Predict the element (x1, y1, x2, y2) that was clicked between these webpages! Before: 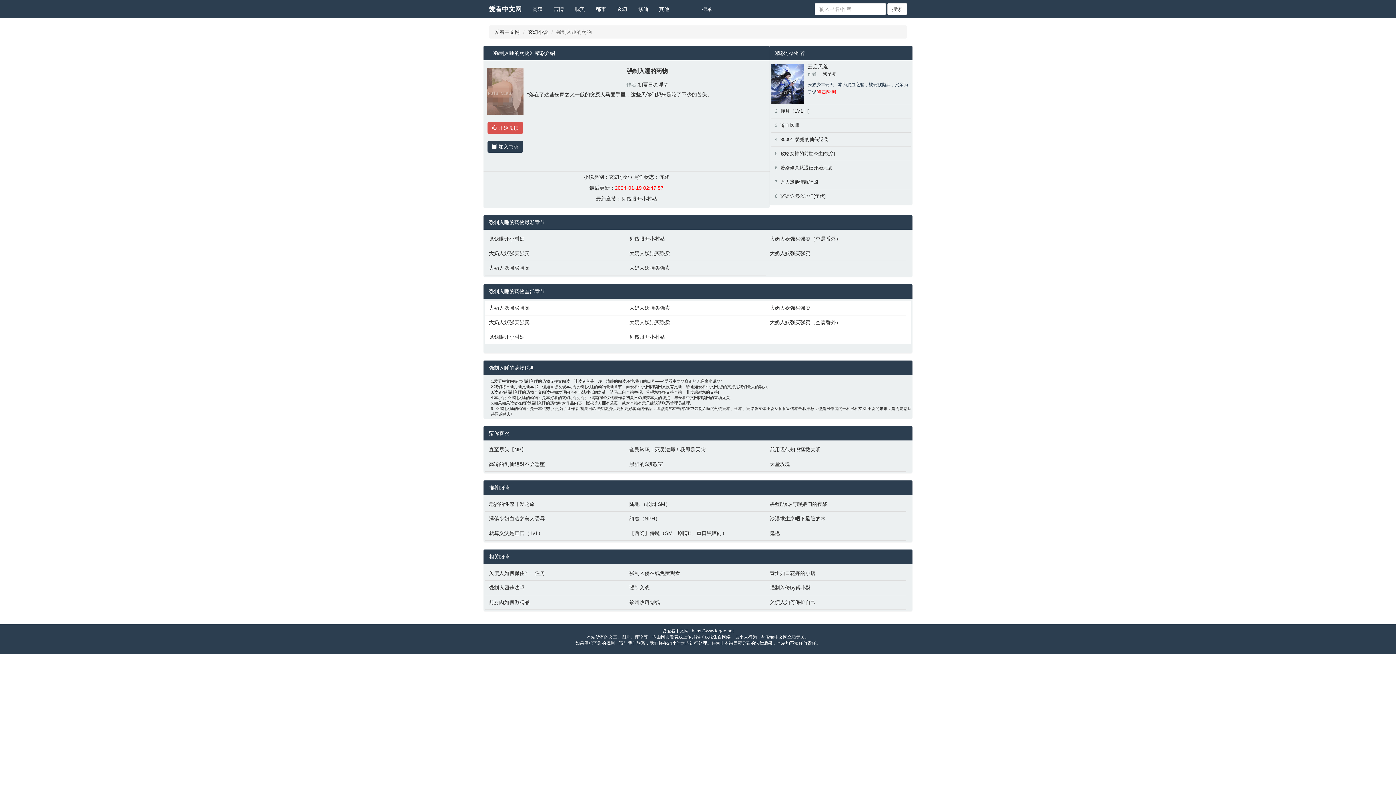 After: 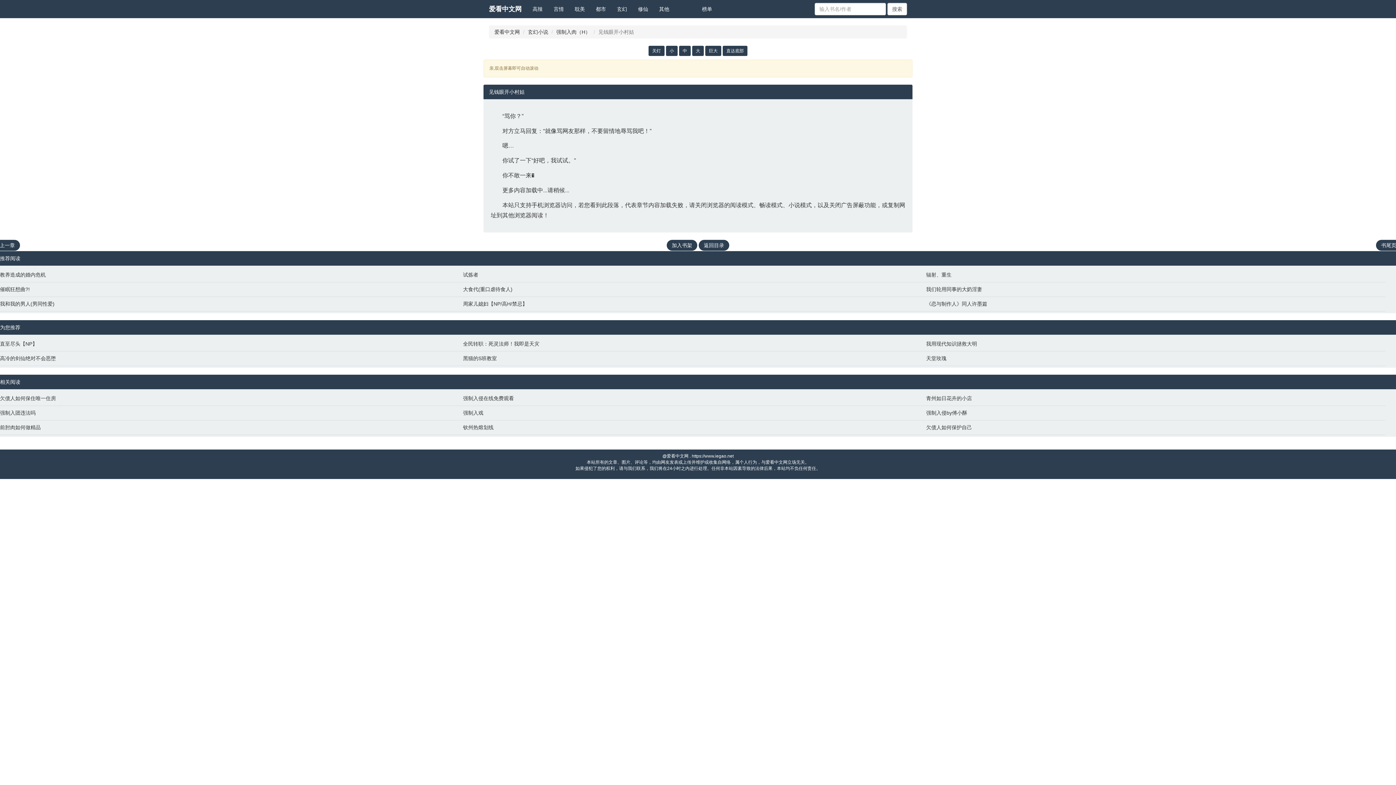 Action: bbox: (621, 196, 657, 201) label: 见钱眼开小村姑